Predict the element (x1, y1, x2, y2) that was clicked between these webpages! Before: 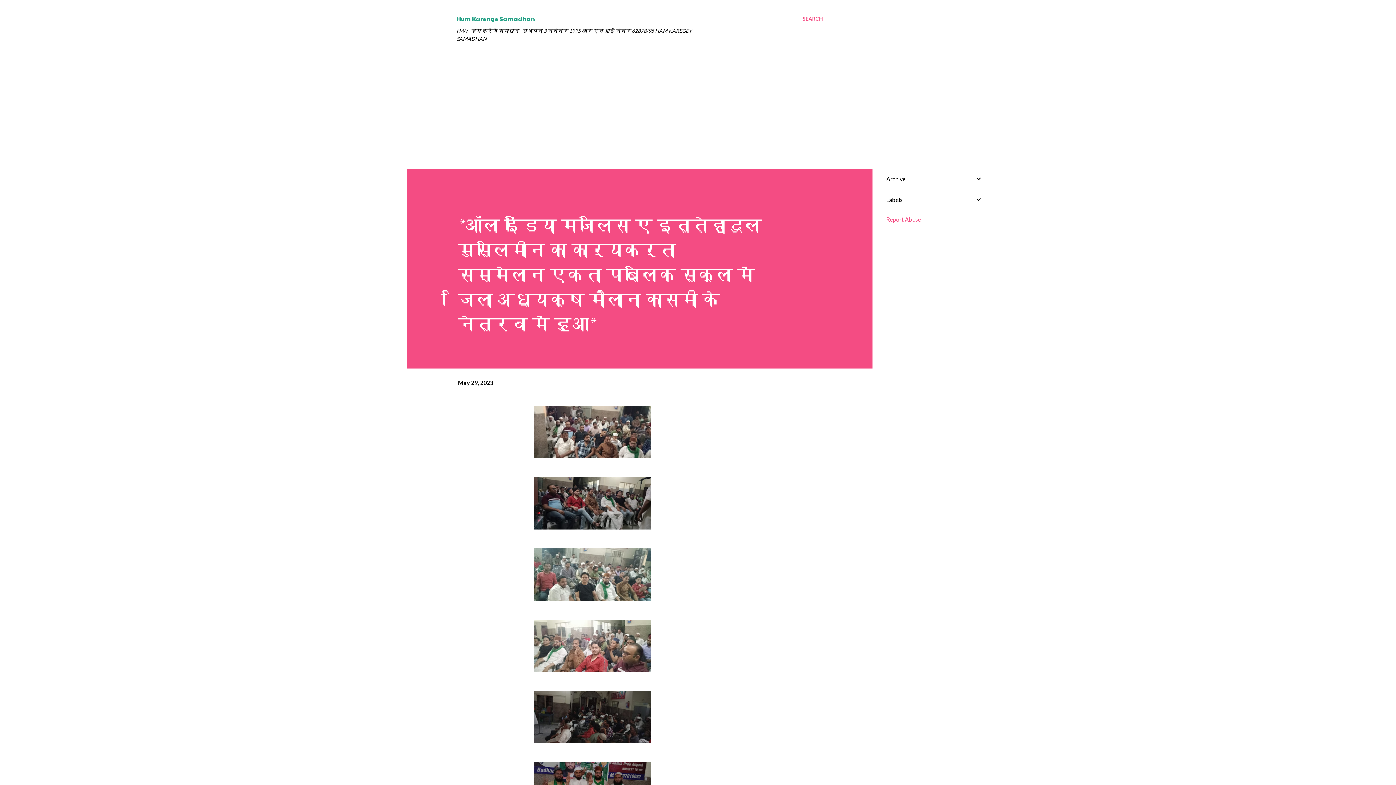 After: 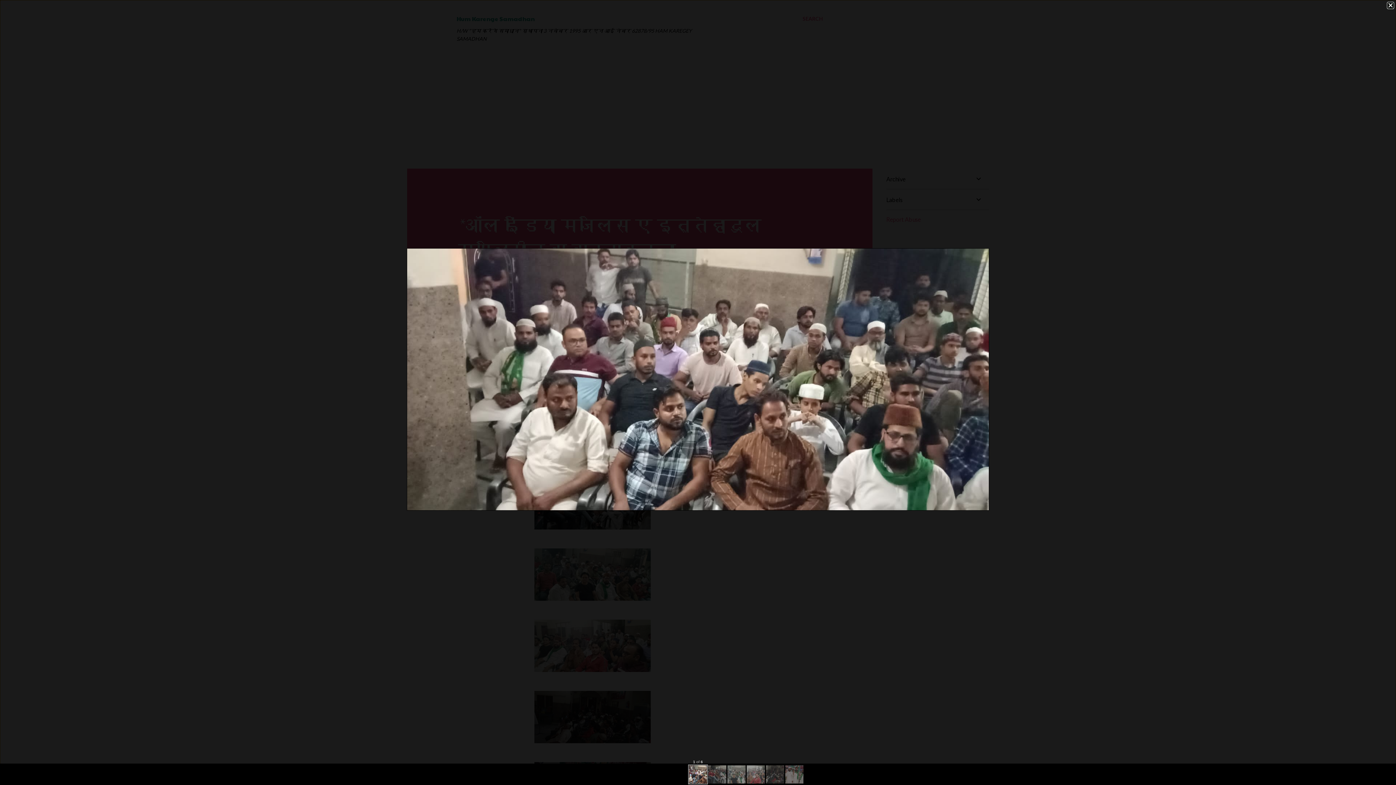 Action: bbox: (534, 406, 650, 462)